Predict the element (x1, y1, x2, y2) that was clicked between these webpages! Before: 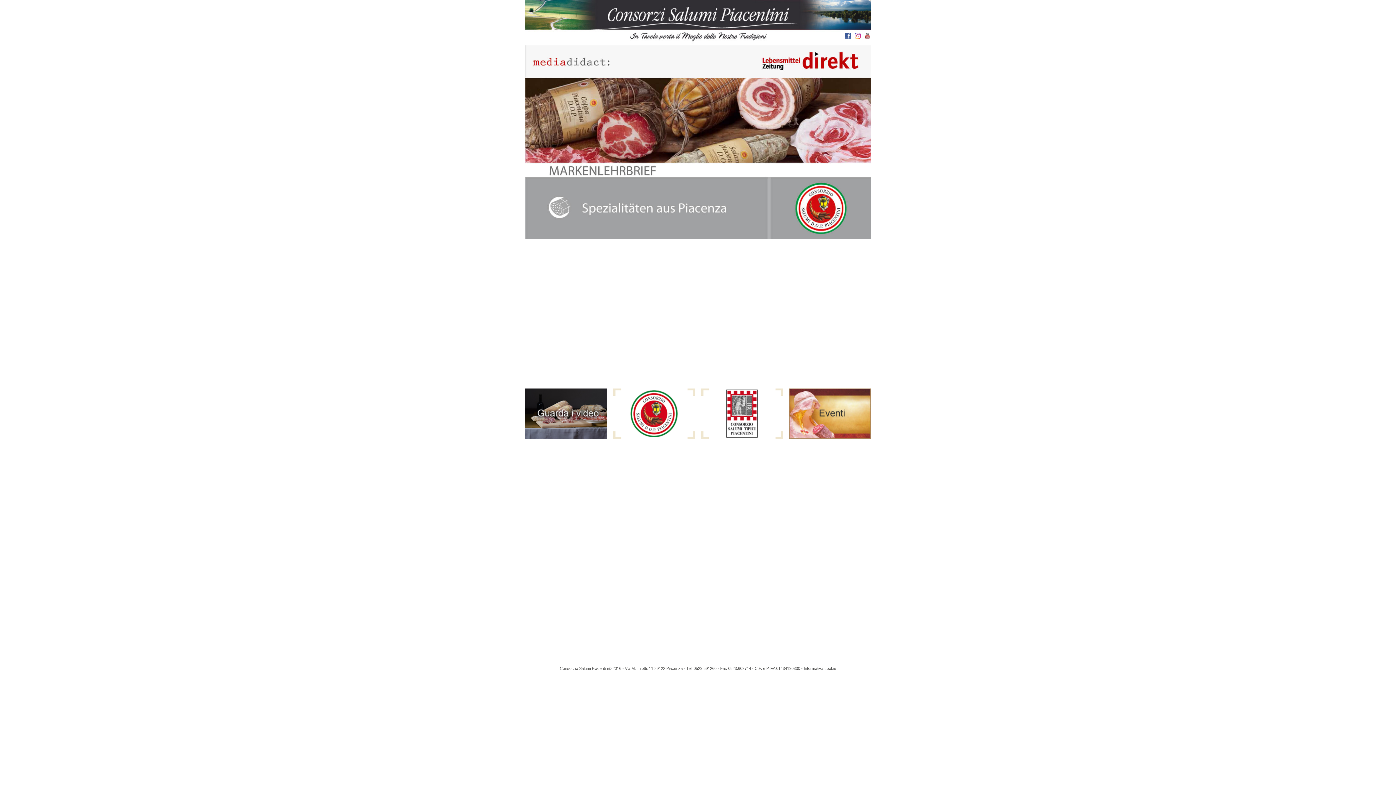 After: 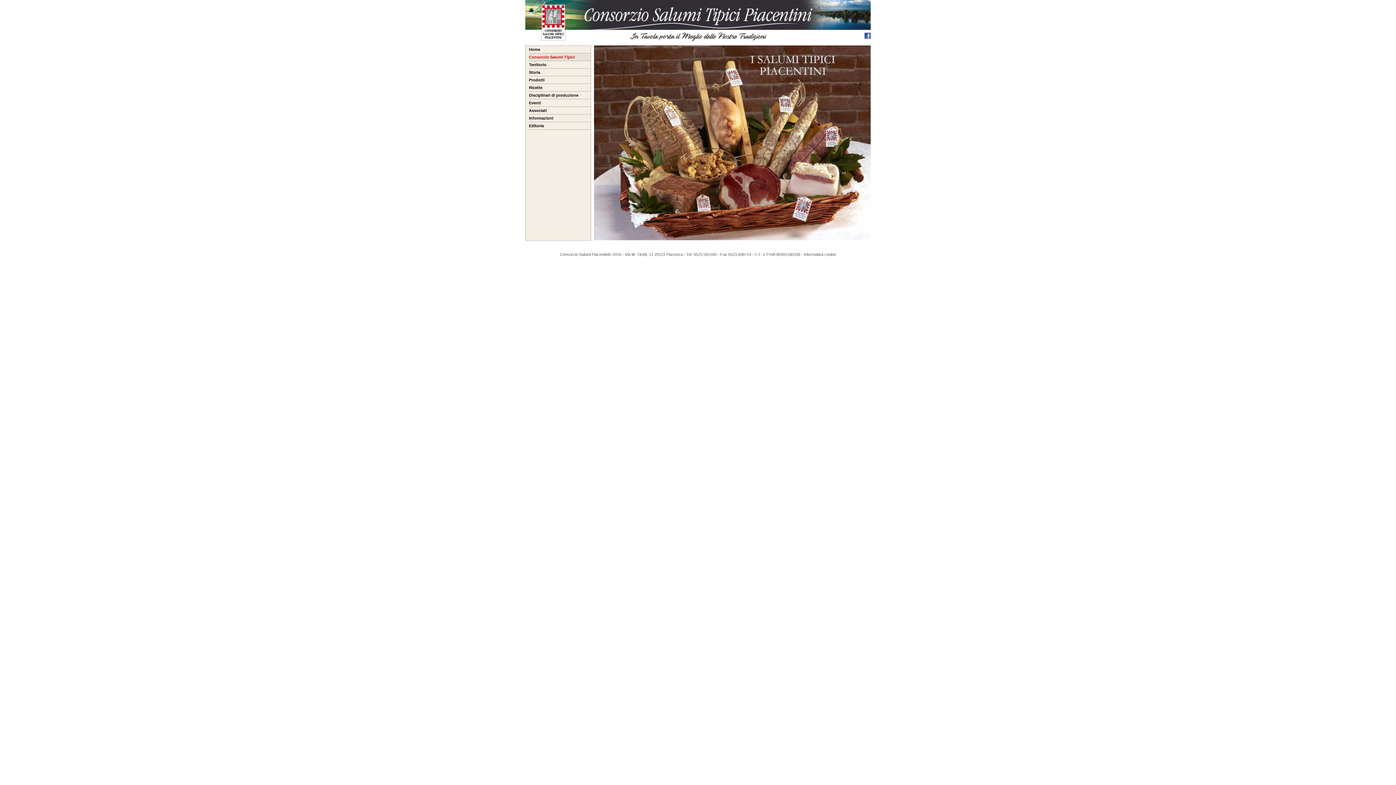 Action: bbox: (701, 435, 782, 439)